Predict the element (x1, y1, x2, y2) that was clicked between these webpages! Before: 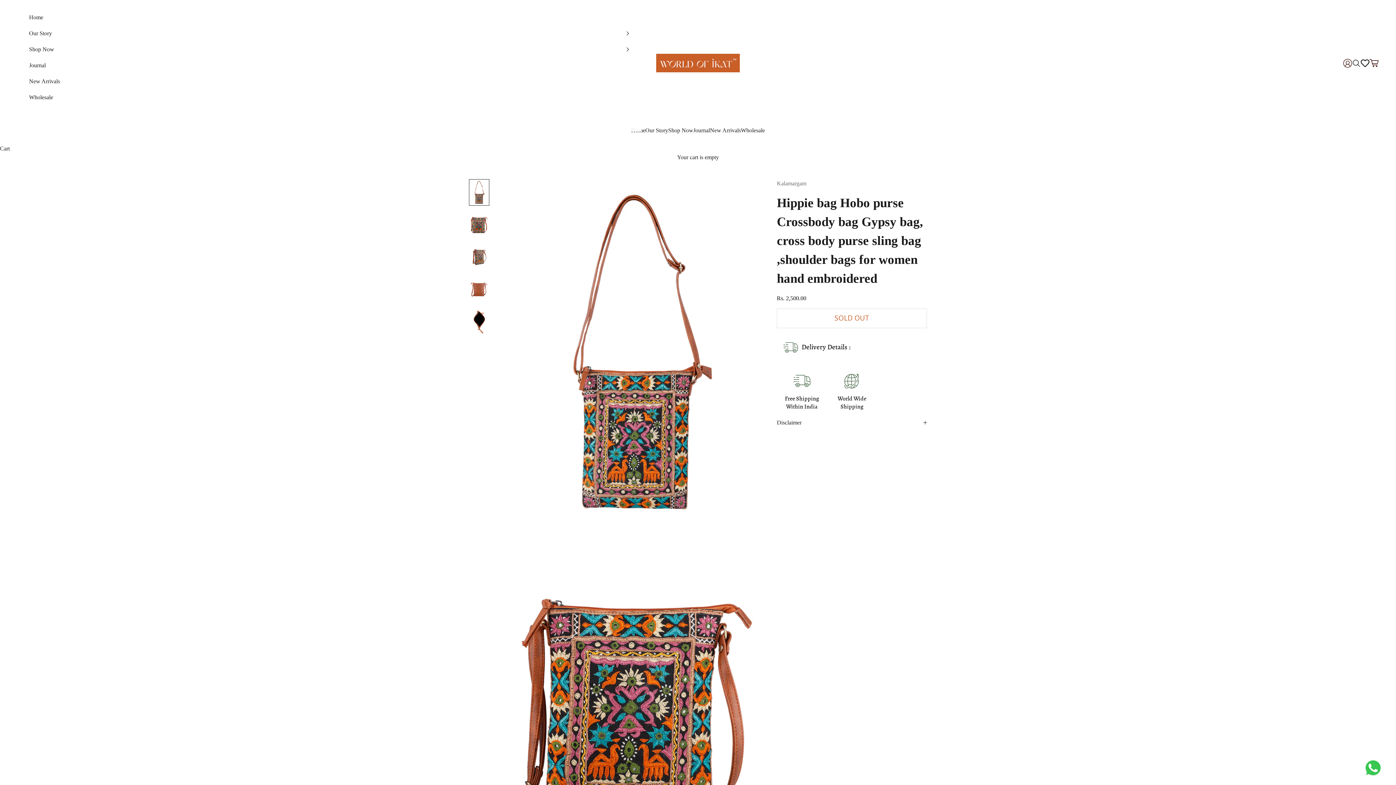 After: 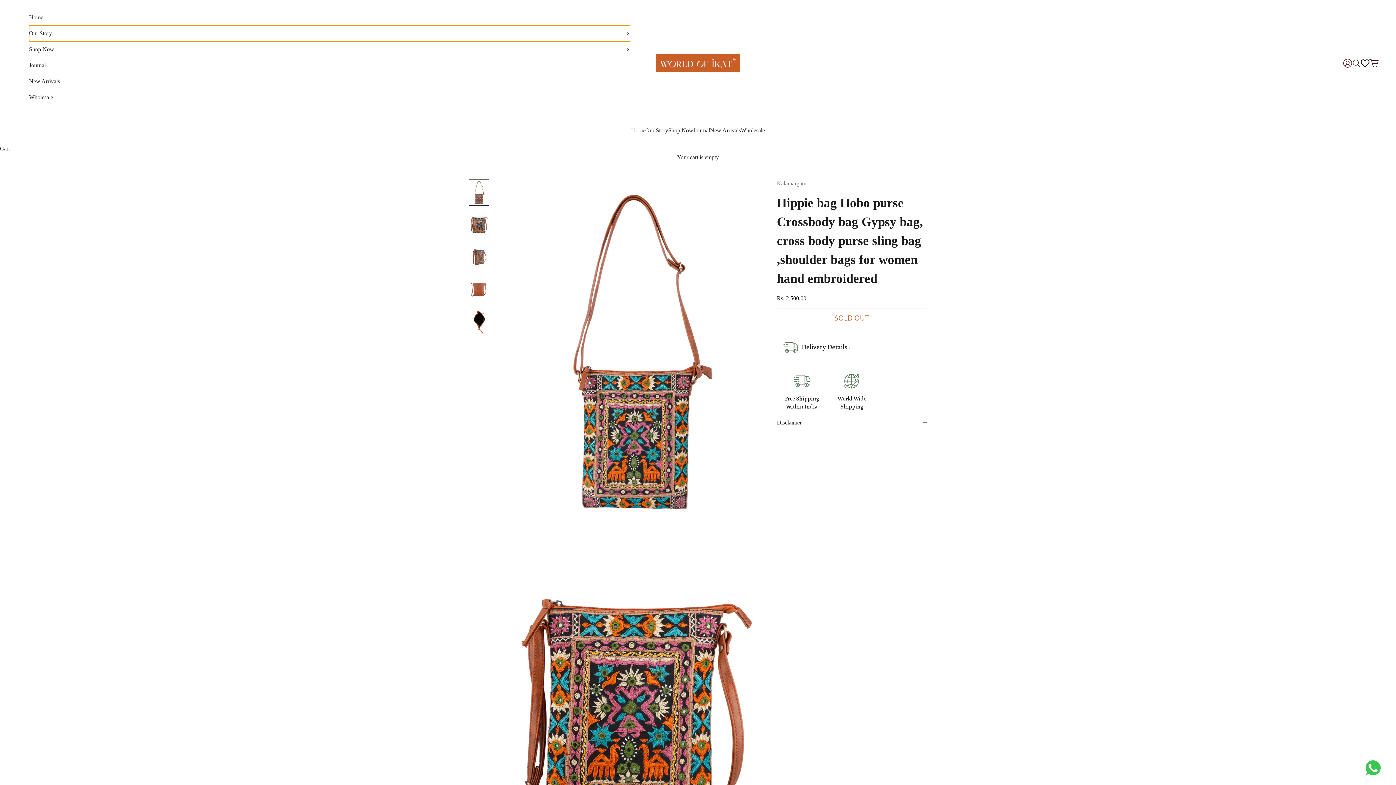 Action: bbox: (29, 25, 630, 41) label: Our Story